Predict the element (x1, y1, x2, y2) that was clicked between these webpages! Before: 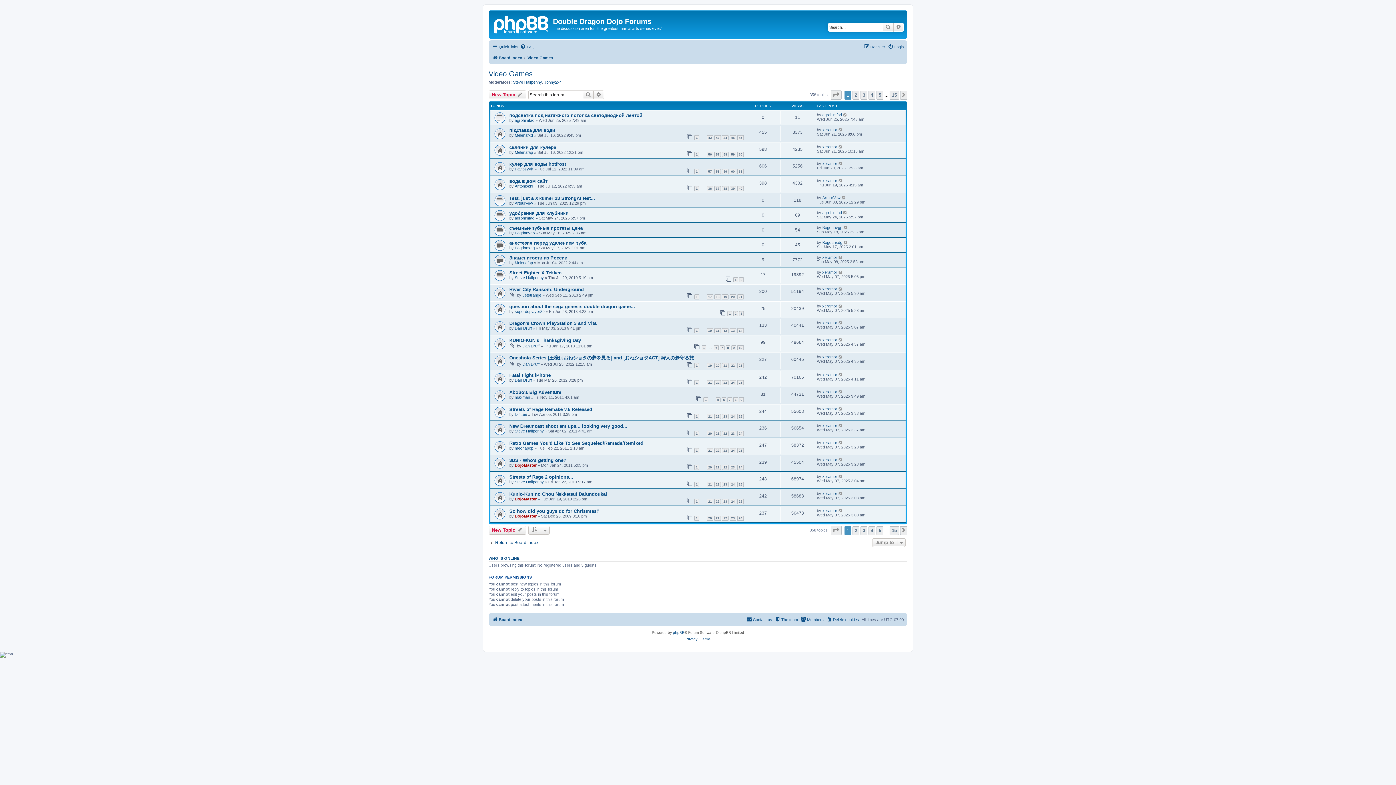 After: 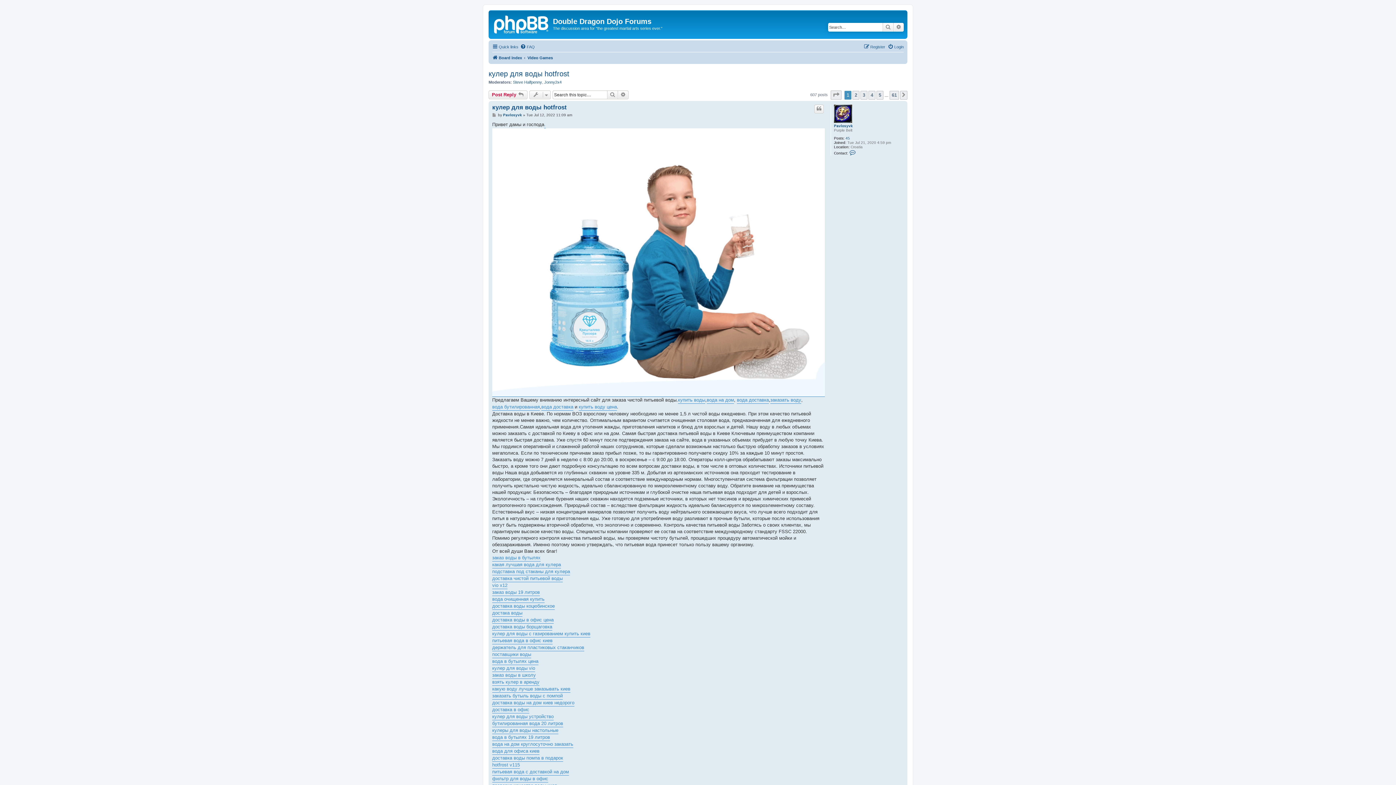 Action: label: 1 bbox: (694, 169, 699, 174)